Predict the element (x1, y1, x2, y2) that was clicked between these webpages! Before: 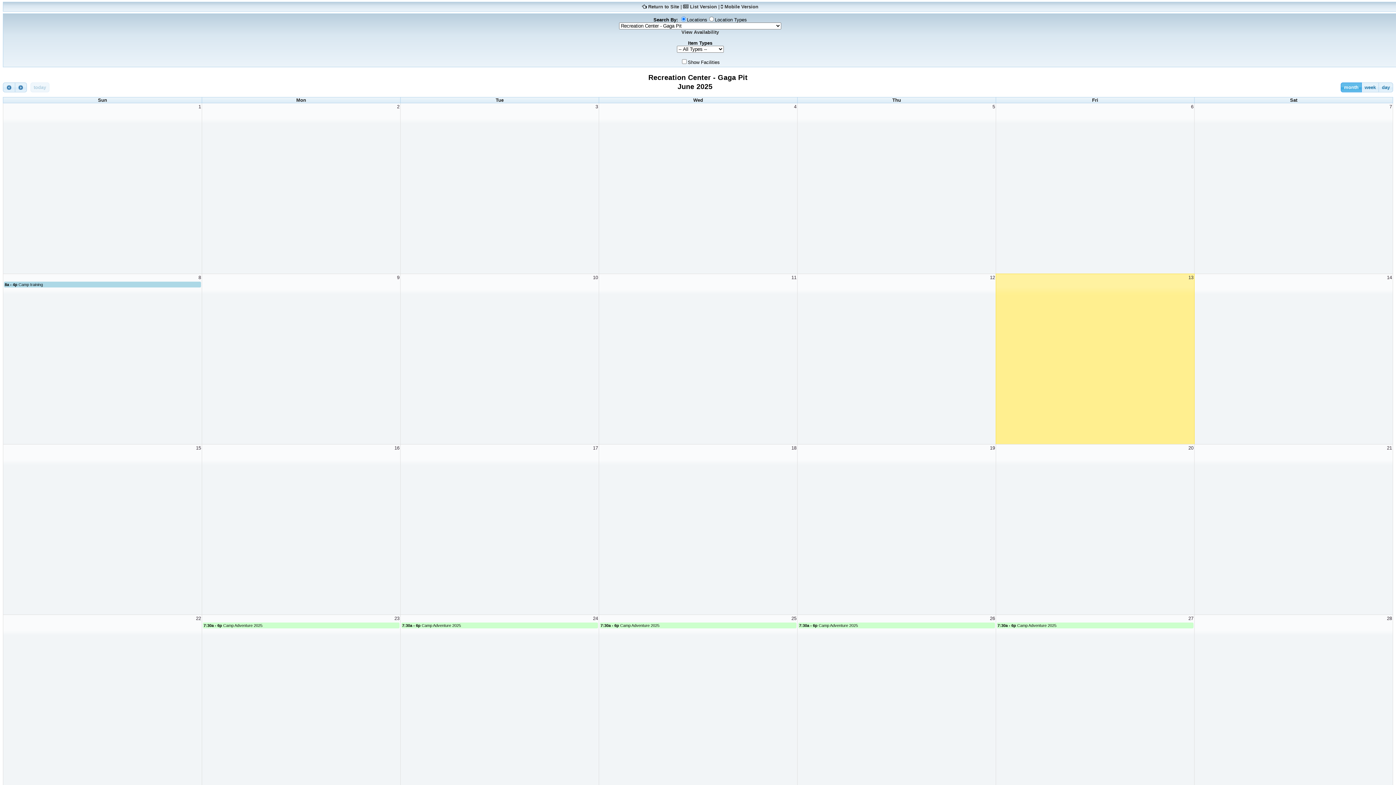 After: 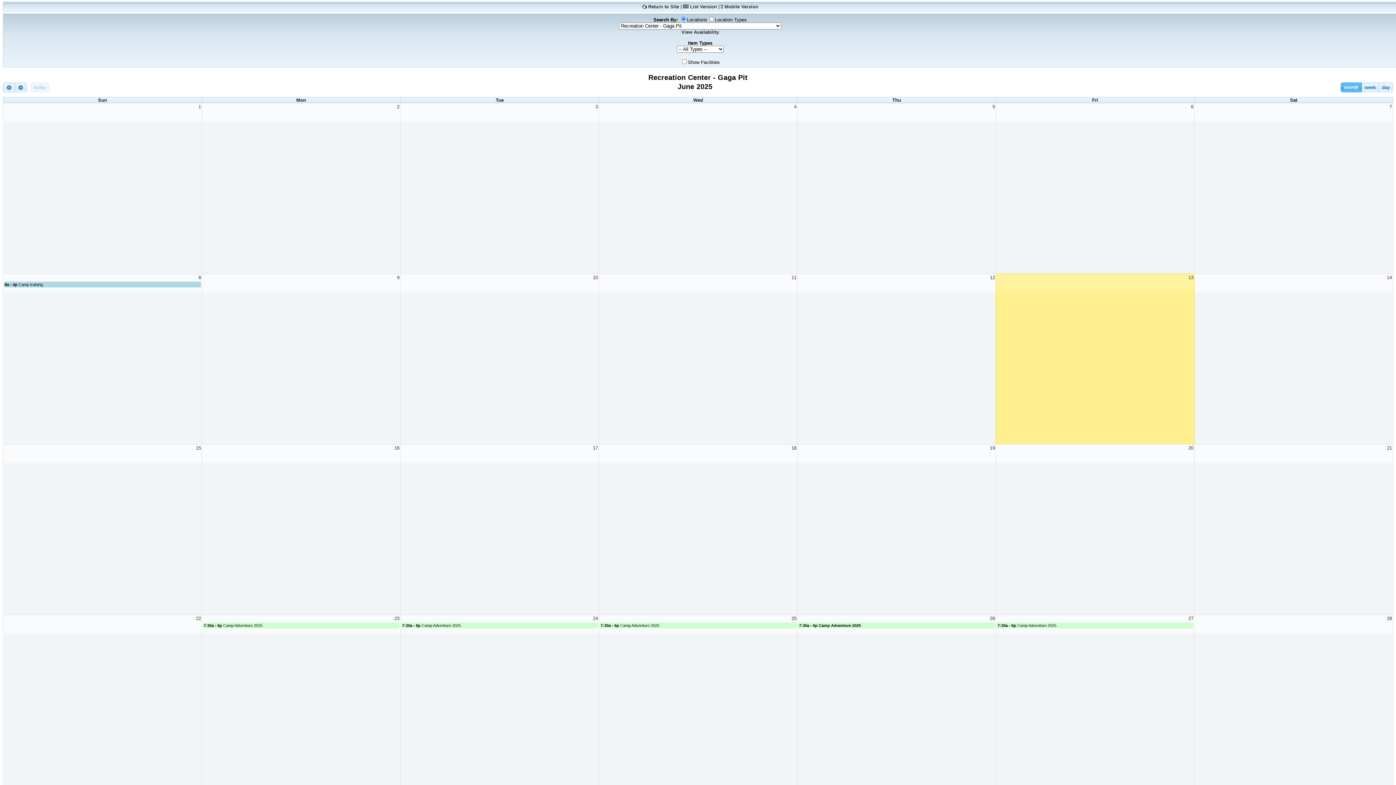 Action: label: 7:30a - 6p Camp Adventure 2025 bbox: (798, 623, 995, 628)